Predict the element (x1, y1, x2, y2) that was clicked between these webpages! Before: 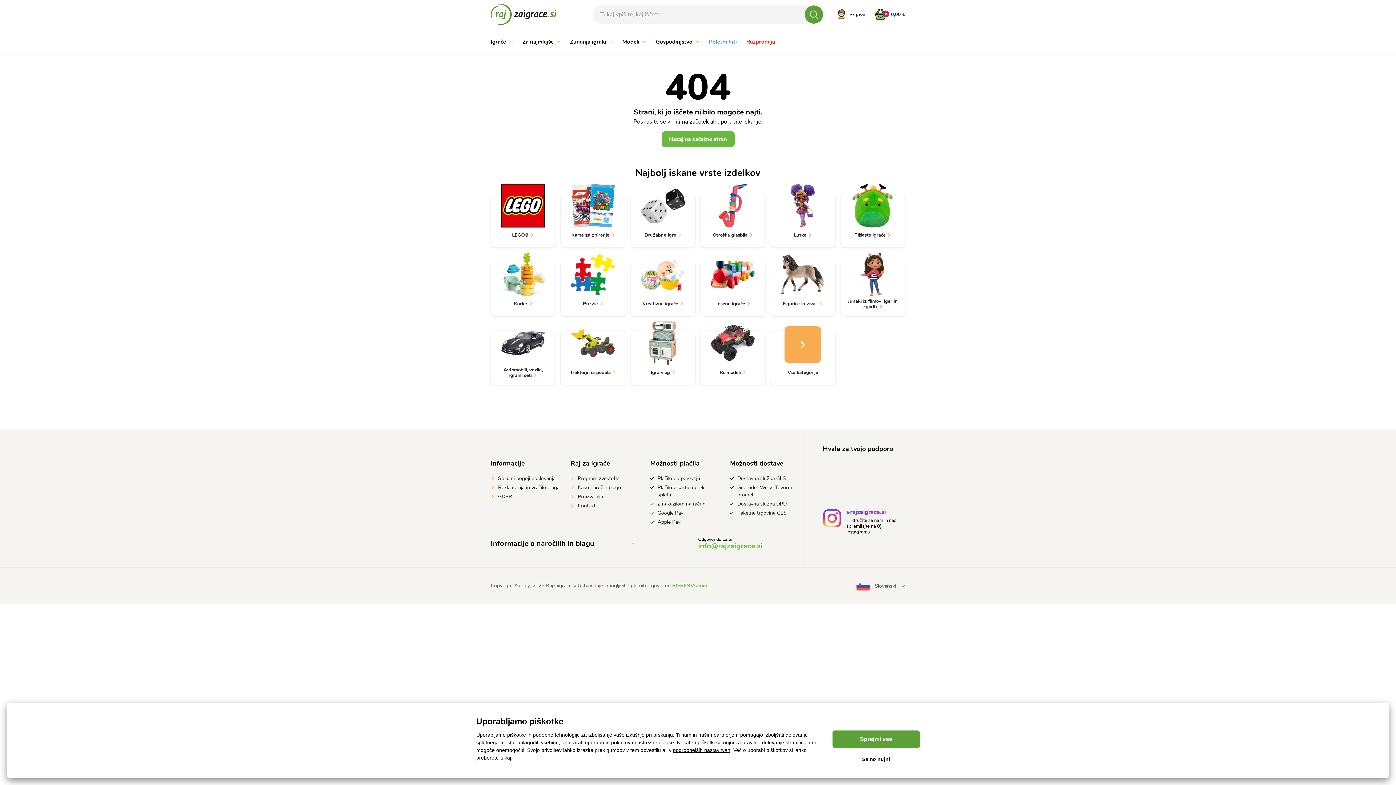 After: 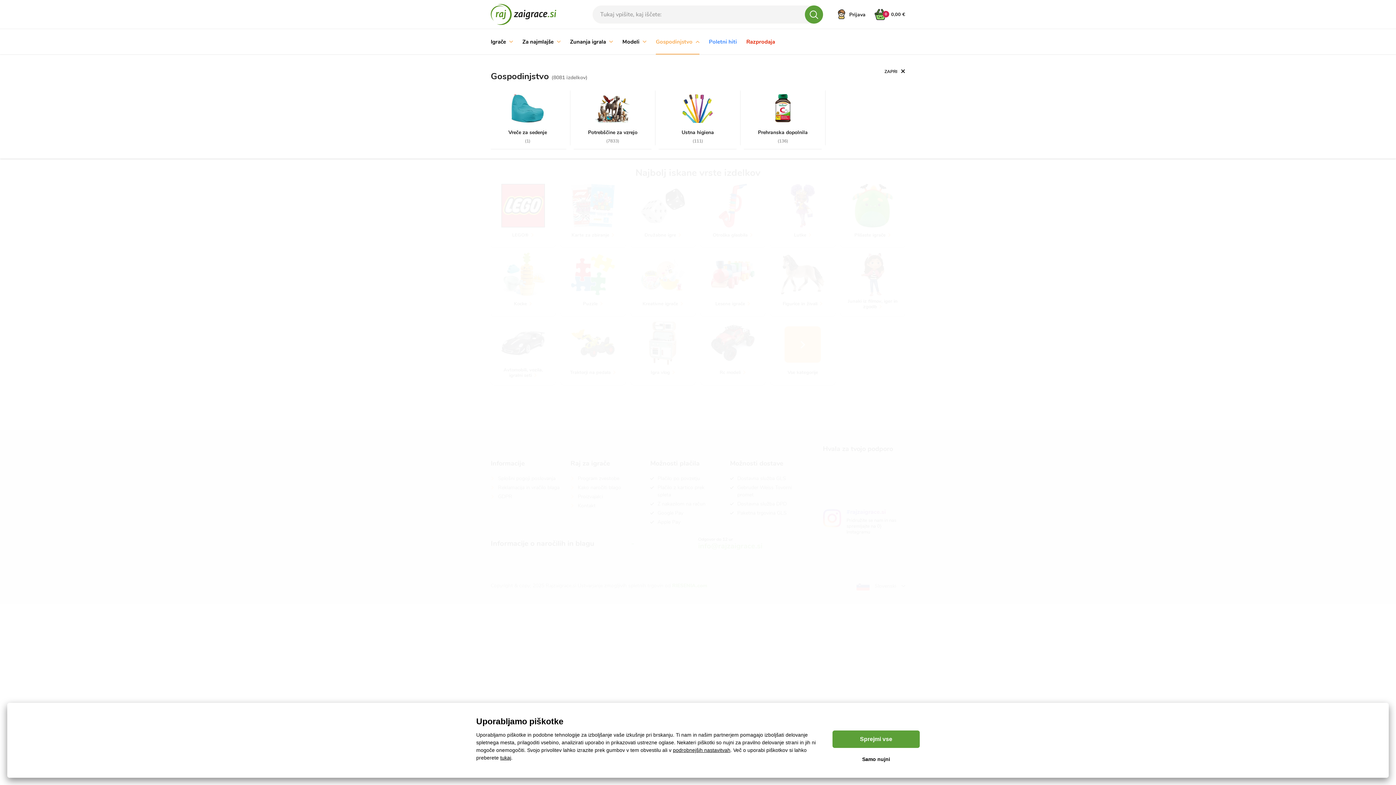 Action: label: Gospodinjstvo  bbox: (656, 29, 699, 54)